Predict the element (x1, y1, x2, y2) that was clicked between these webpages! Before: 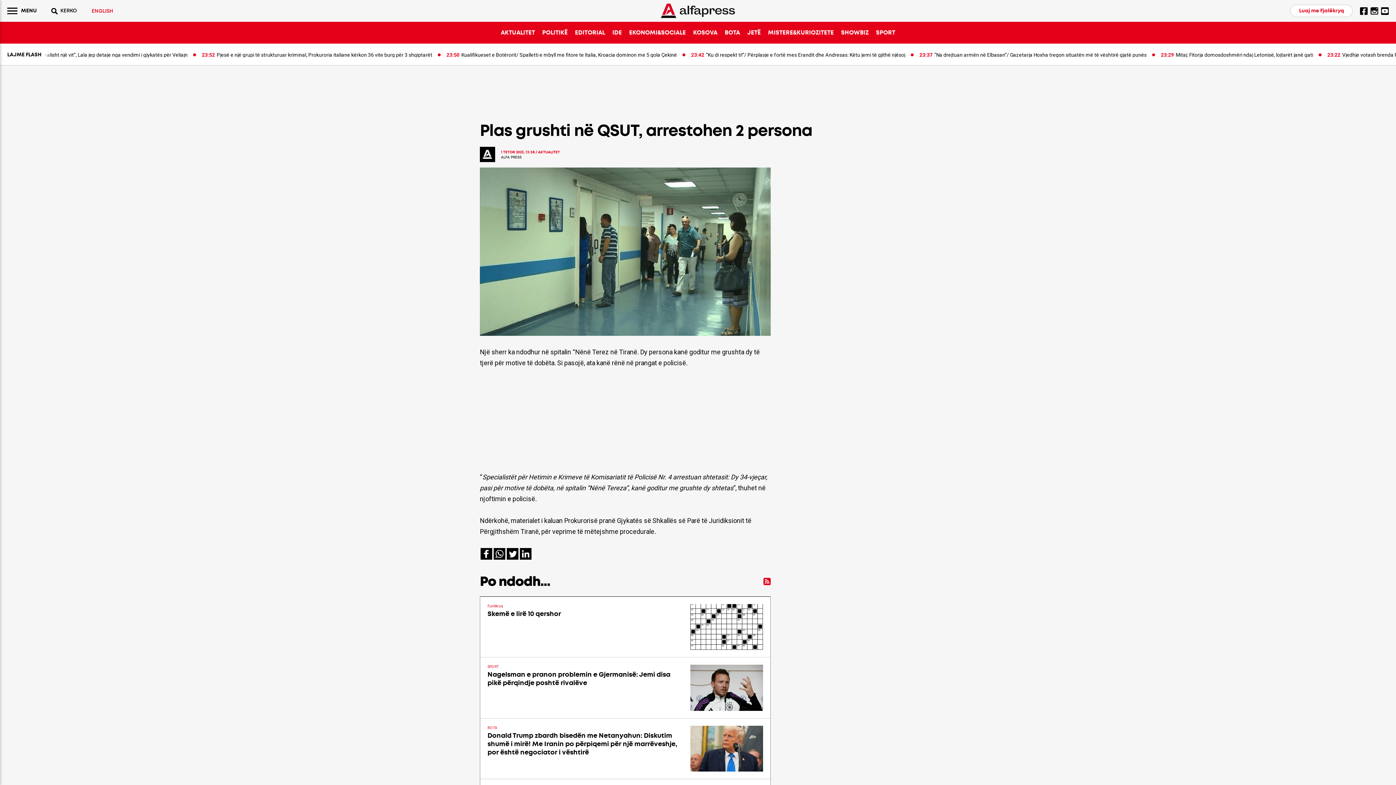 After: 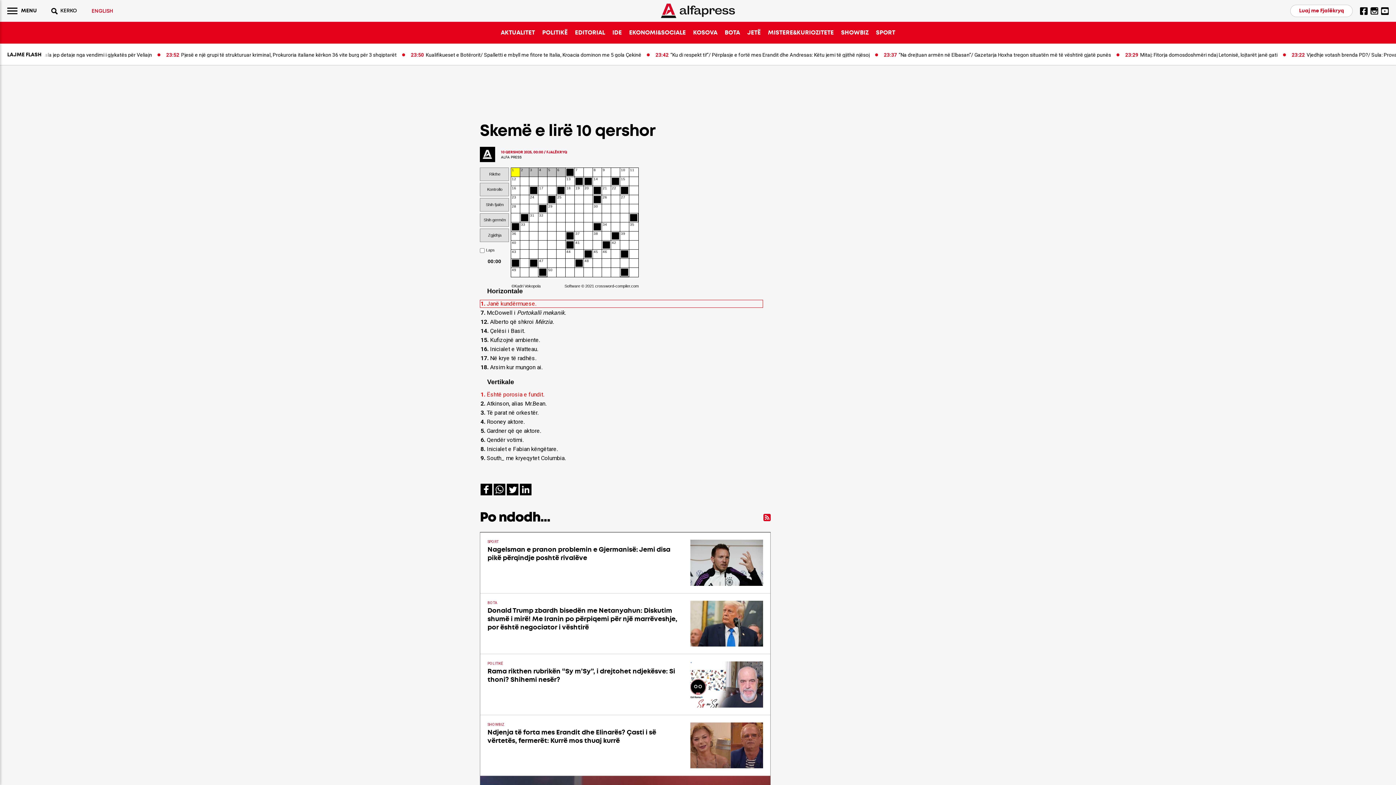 Action: bbox: (487, 610, 561, 618) label: Skemë e lirë 10 qershor